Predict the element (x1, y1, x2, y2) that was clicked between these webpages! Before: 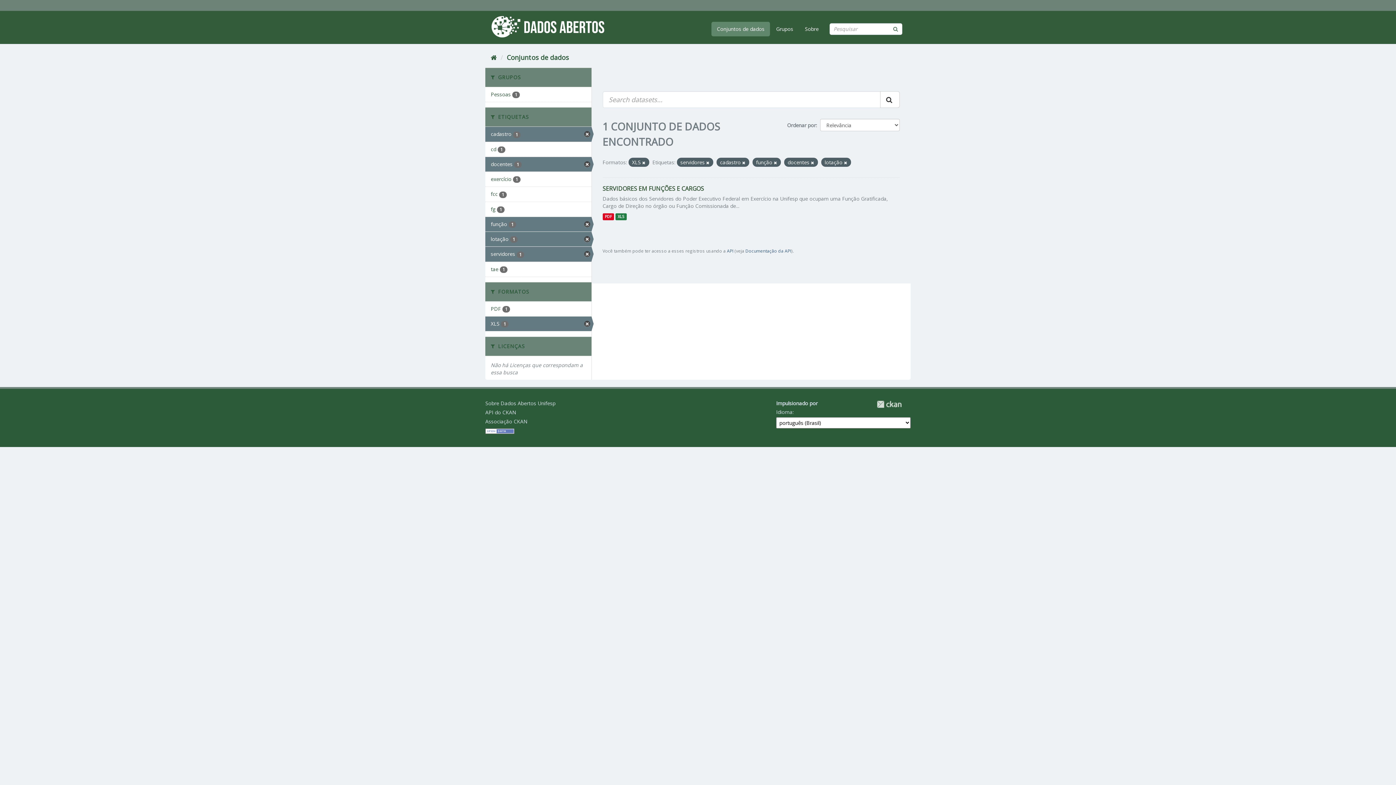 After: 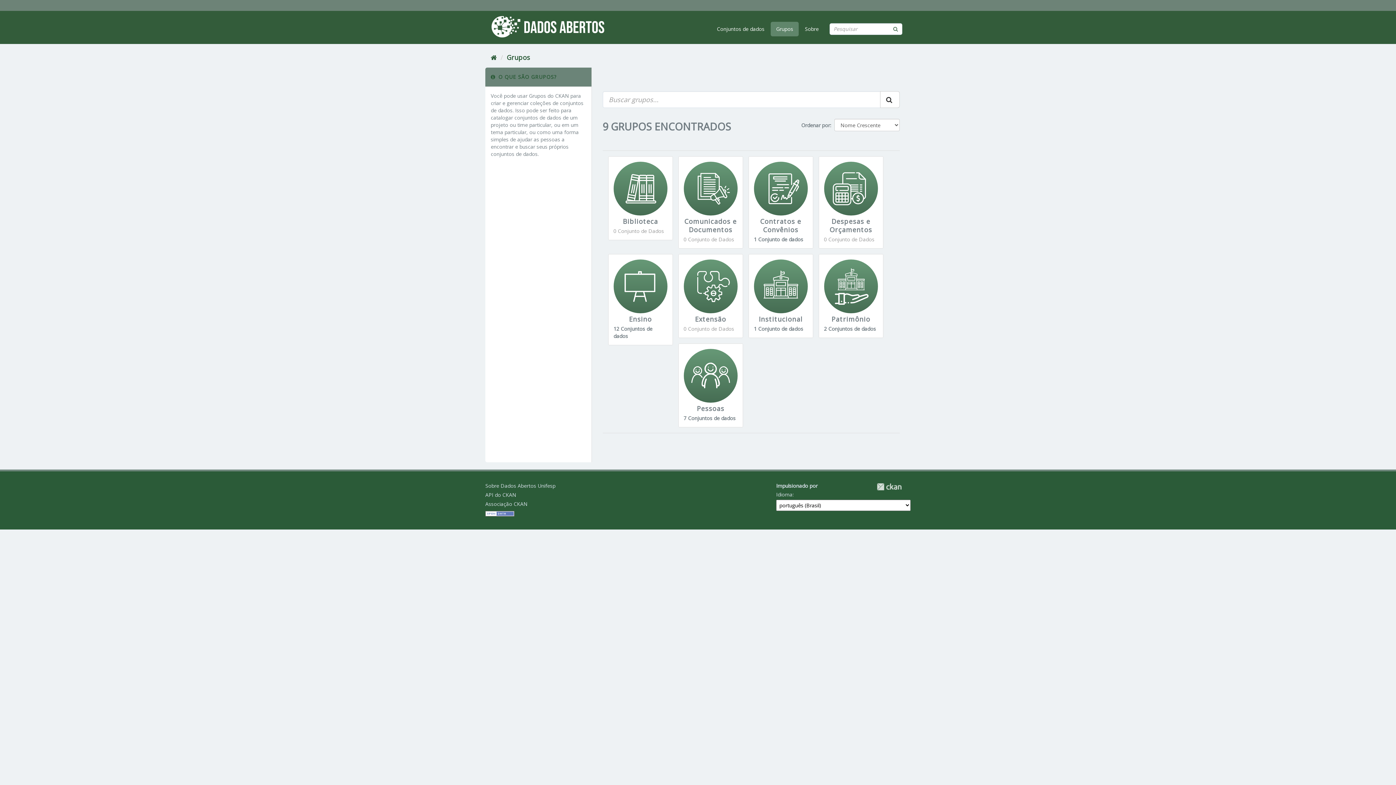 Action: bbox: (770, 21, 798, 36) label: Grupos